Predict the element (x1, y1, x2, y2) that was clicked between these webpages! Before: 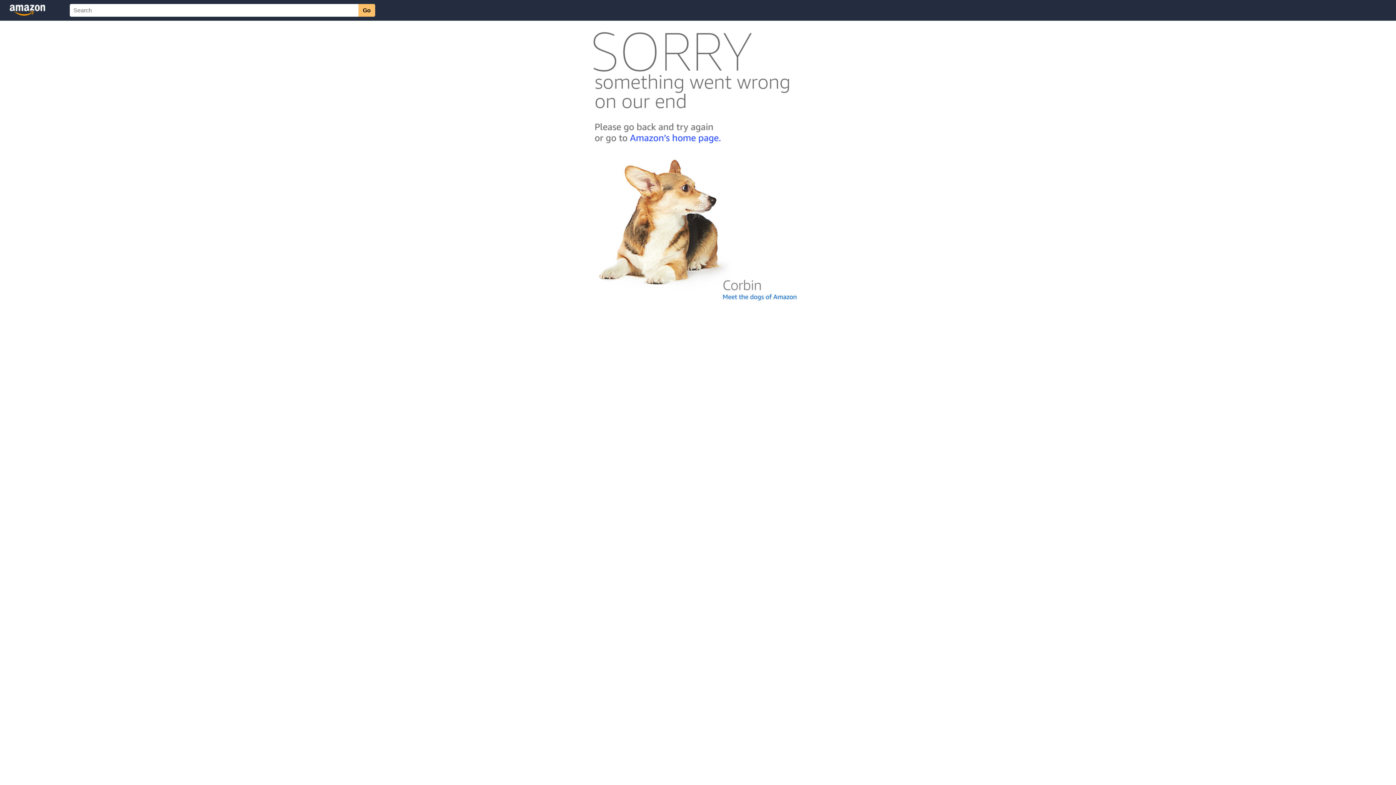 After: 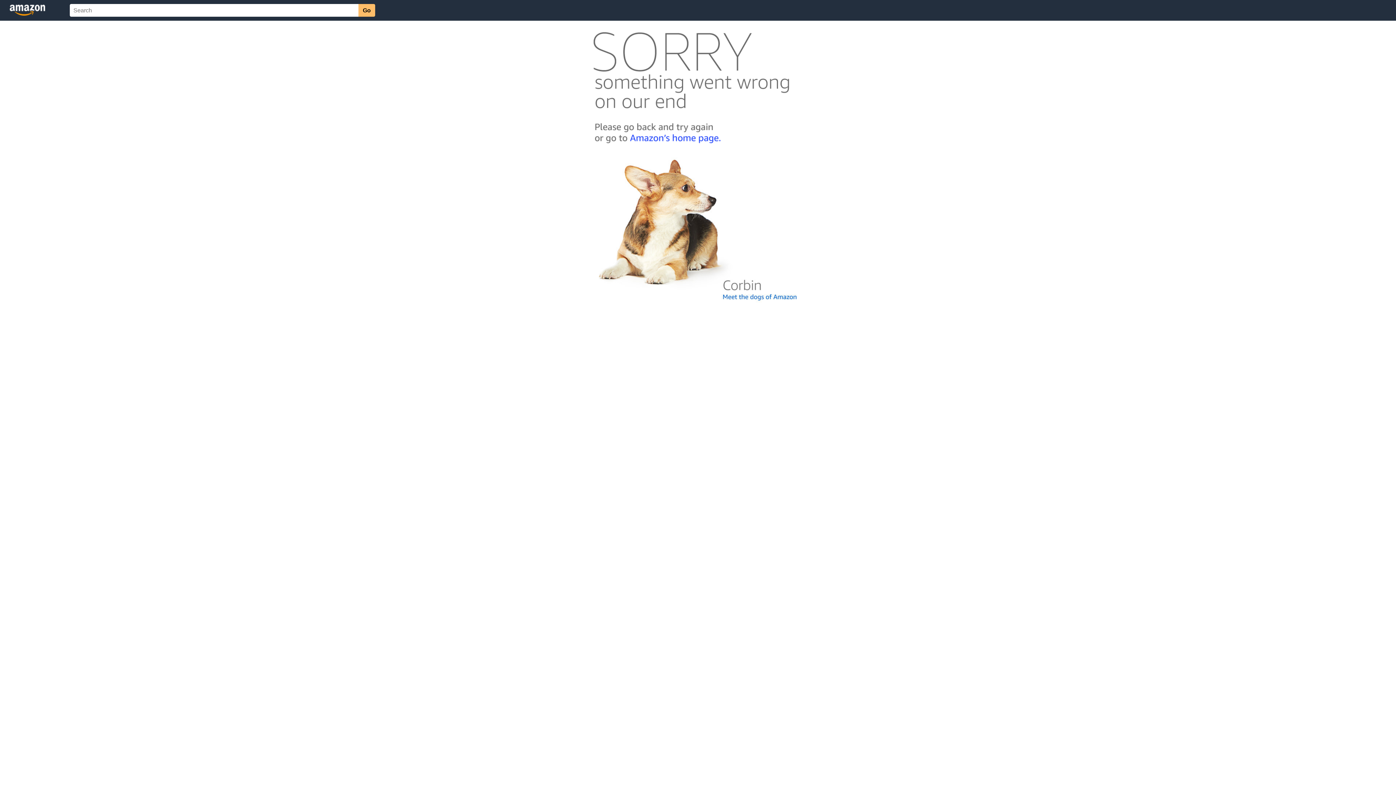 Action: bbox: (592, 300, 803, 306)